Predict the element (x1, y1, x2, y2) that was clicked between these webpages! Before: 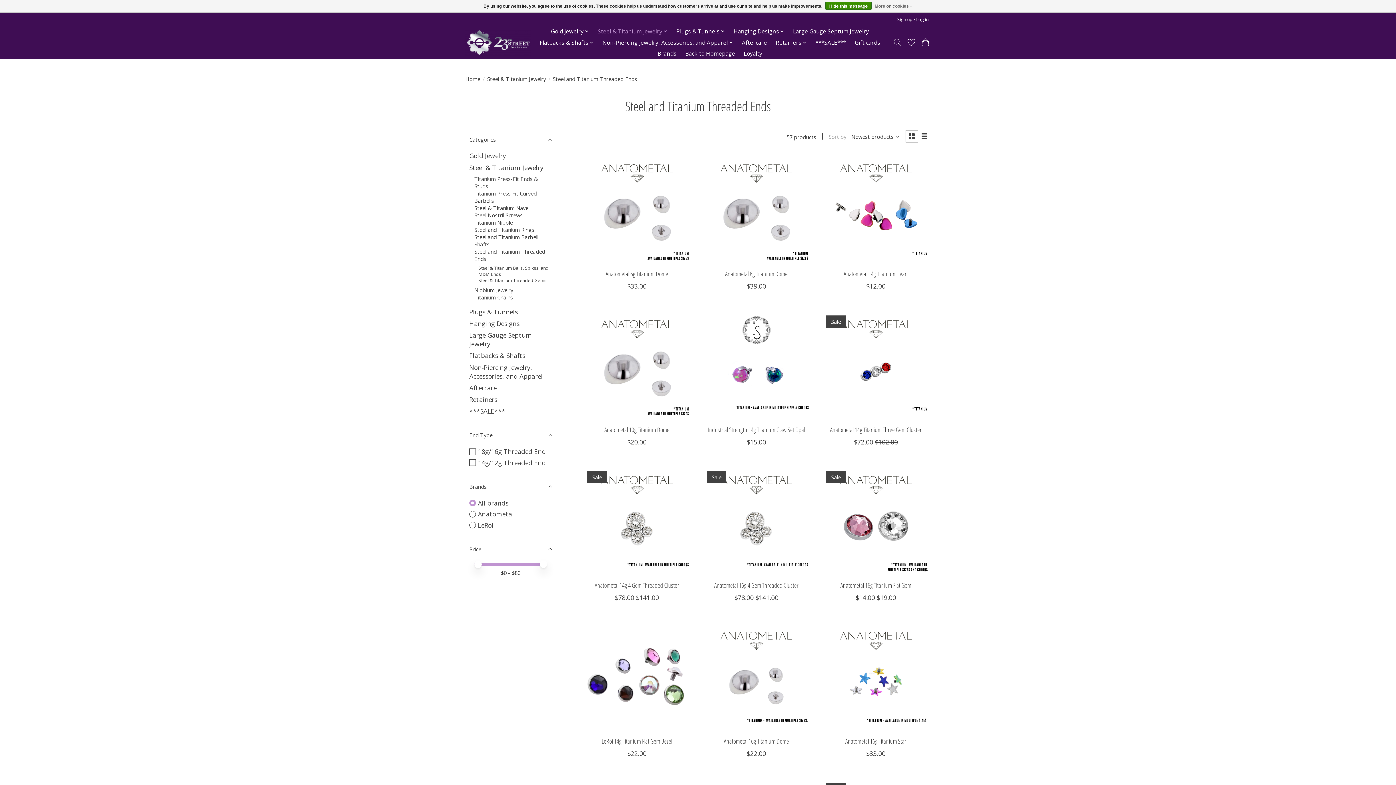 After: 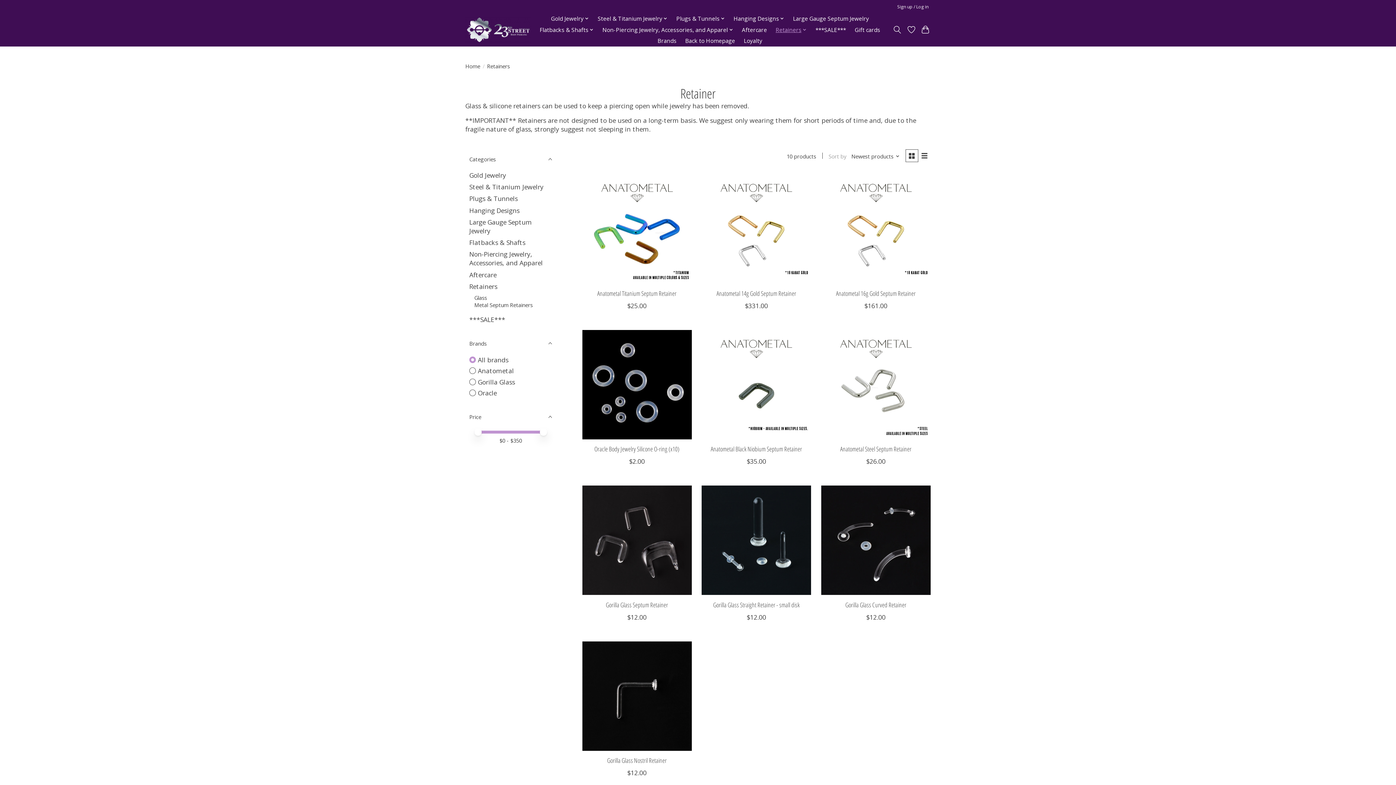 Action: label: Retainers bbox: (773, 36, 809, 48)